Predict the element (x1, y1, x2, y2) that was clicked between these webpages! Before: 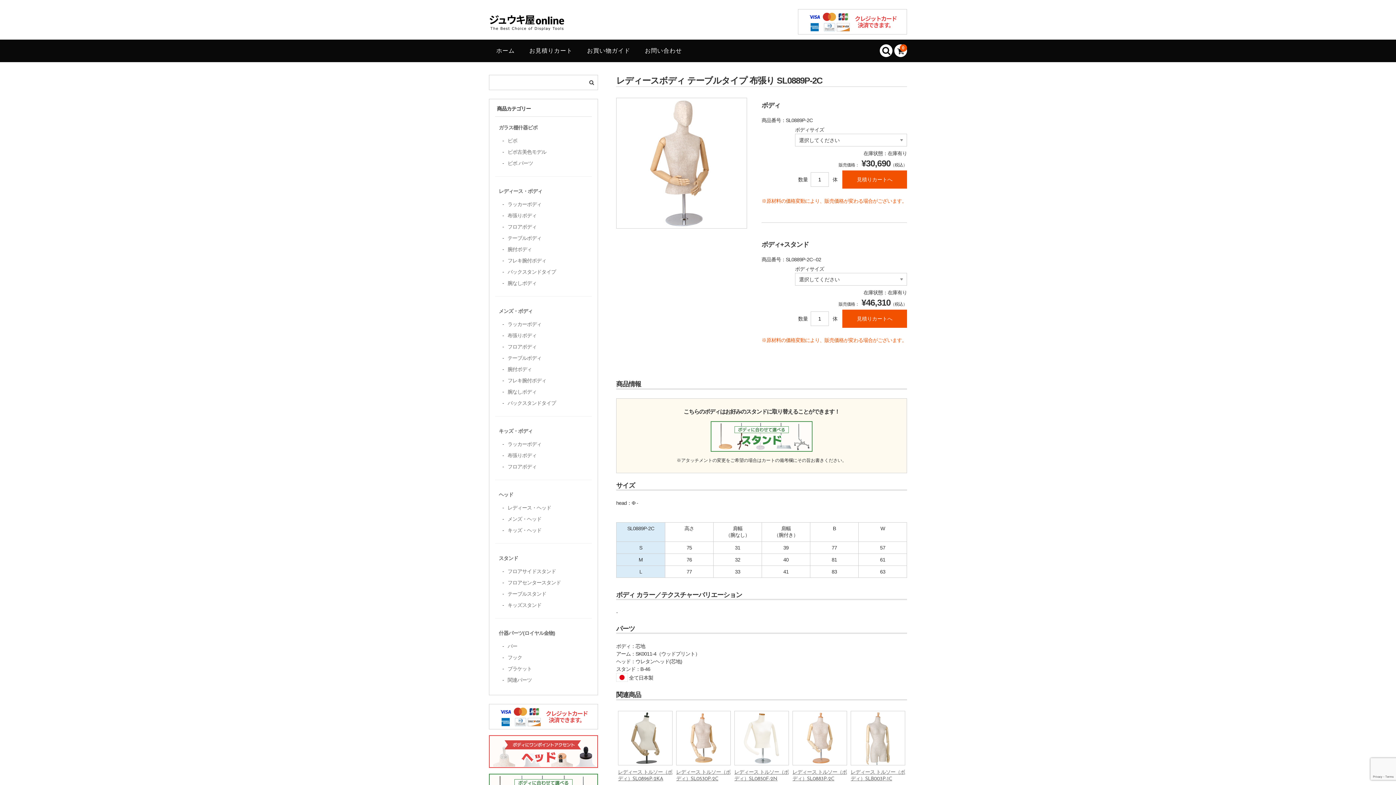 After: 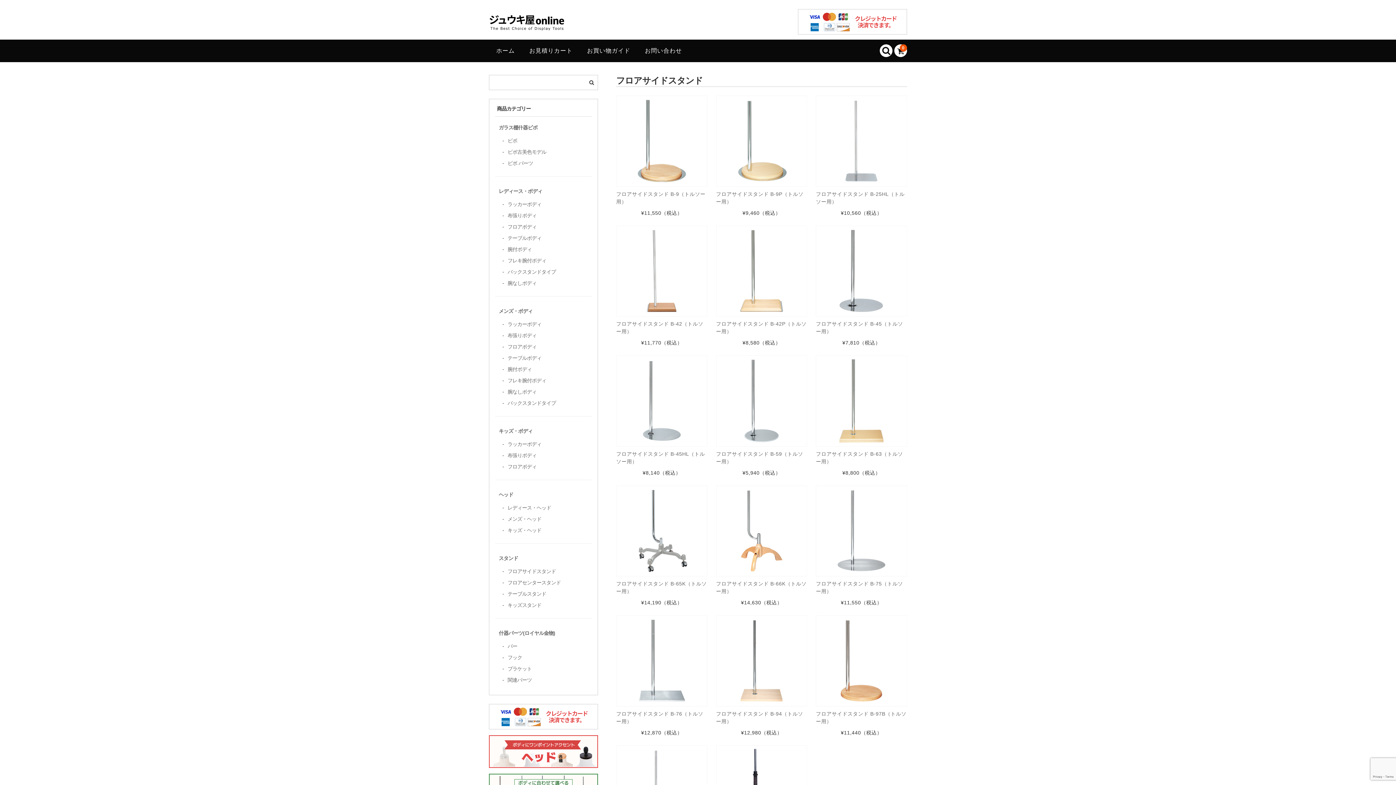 Action: bbox: (710, 445, 812, 451)